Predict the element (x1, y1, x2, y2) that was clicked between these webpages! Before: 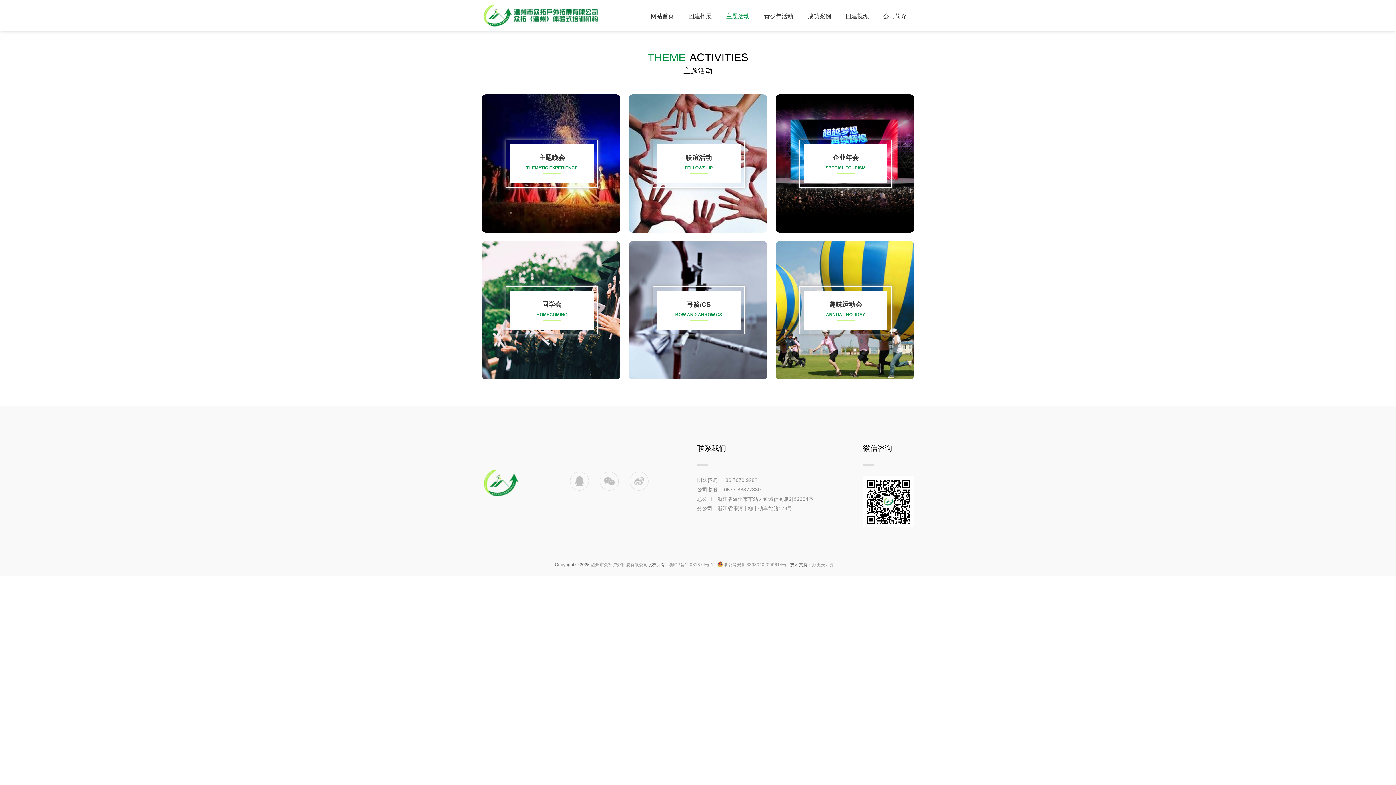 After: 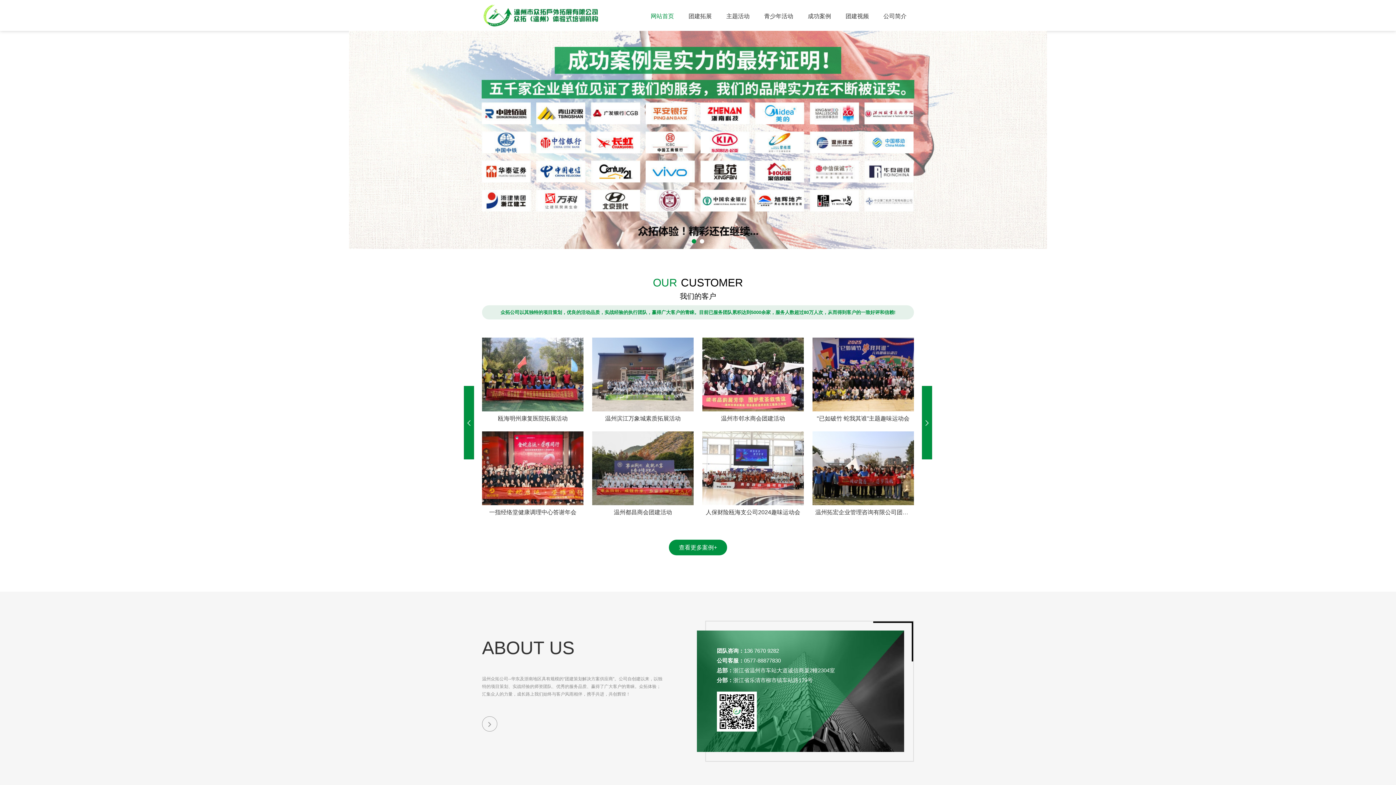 Action: bbox: (482, 3, 600, 27)